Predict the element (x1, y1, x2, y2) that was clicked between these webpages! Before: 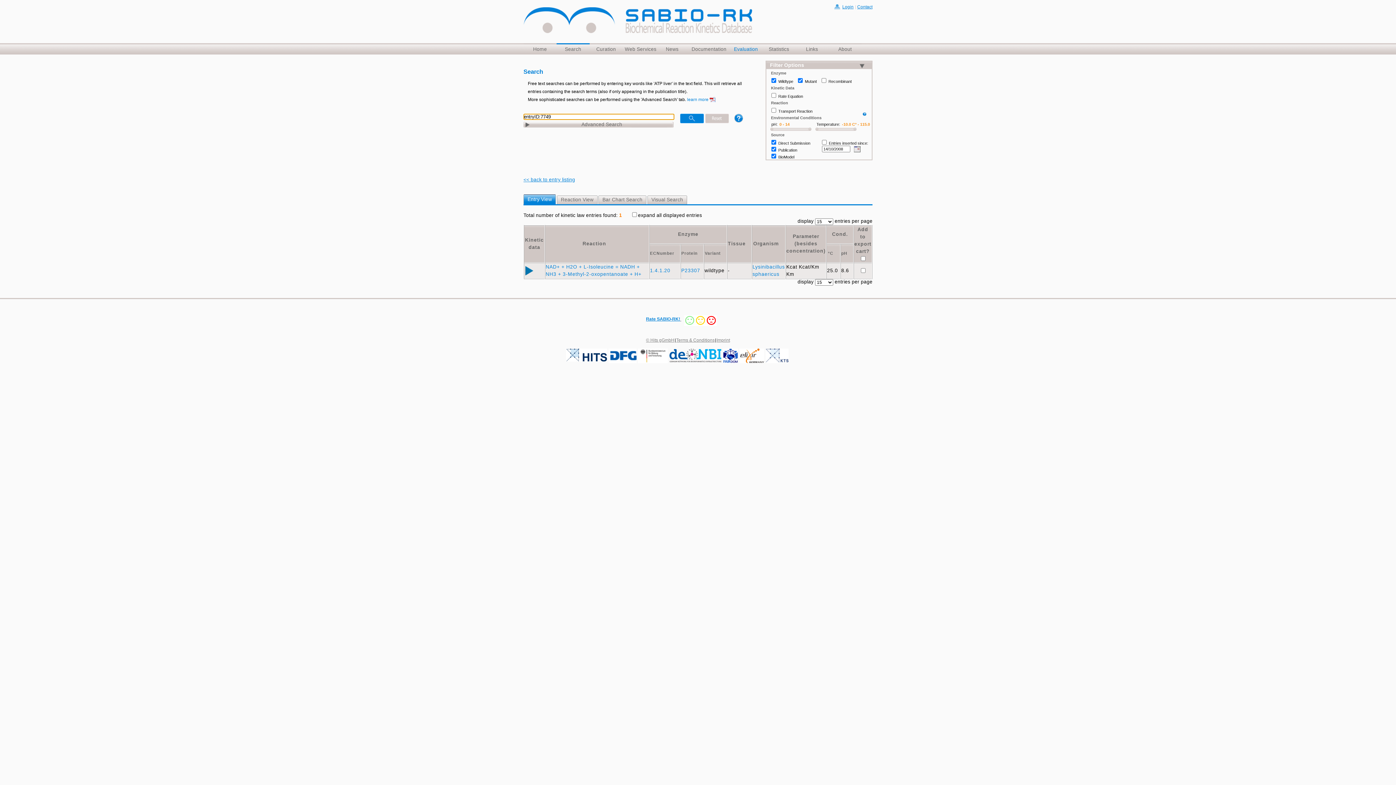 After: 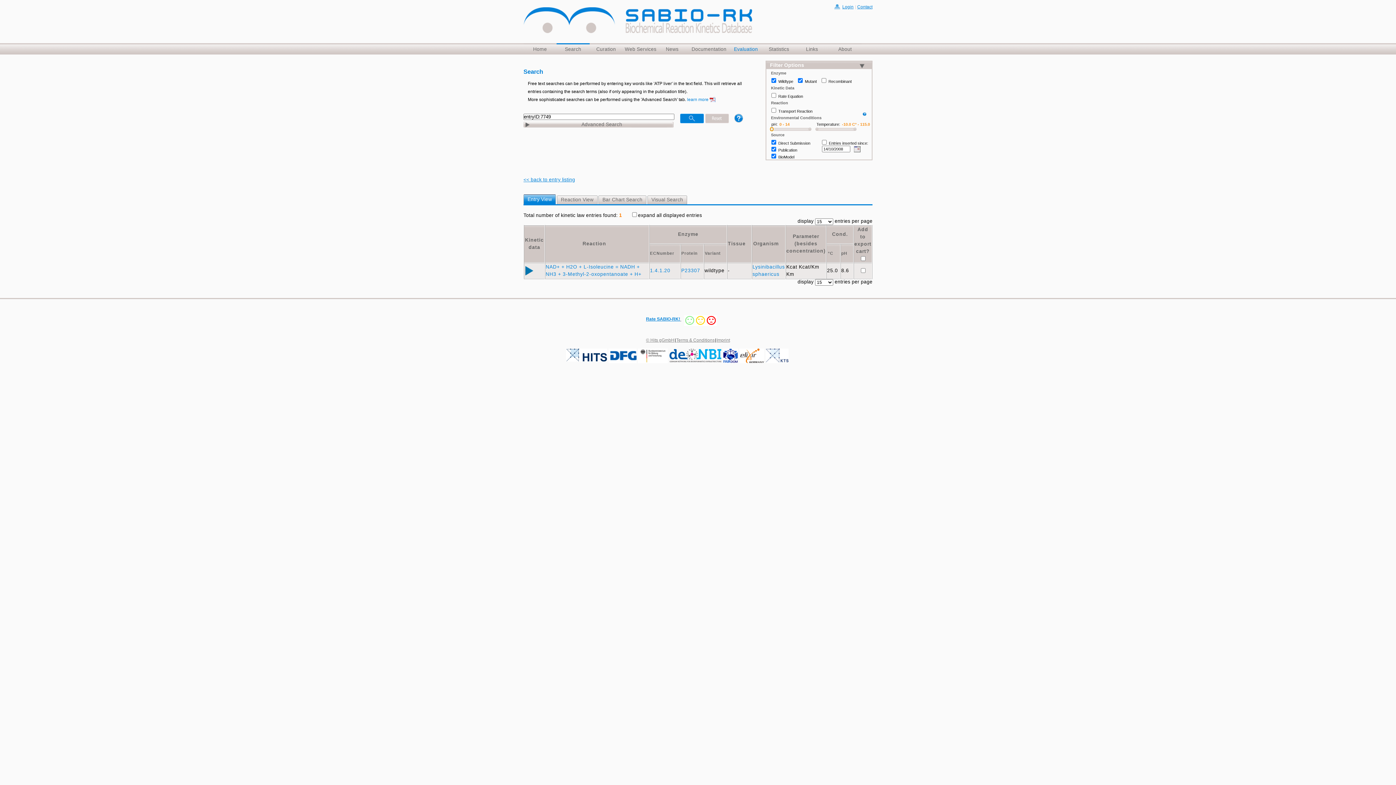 Action: bbox: (770, 127, 773, 130)